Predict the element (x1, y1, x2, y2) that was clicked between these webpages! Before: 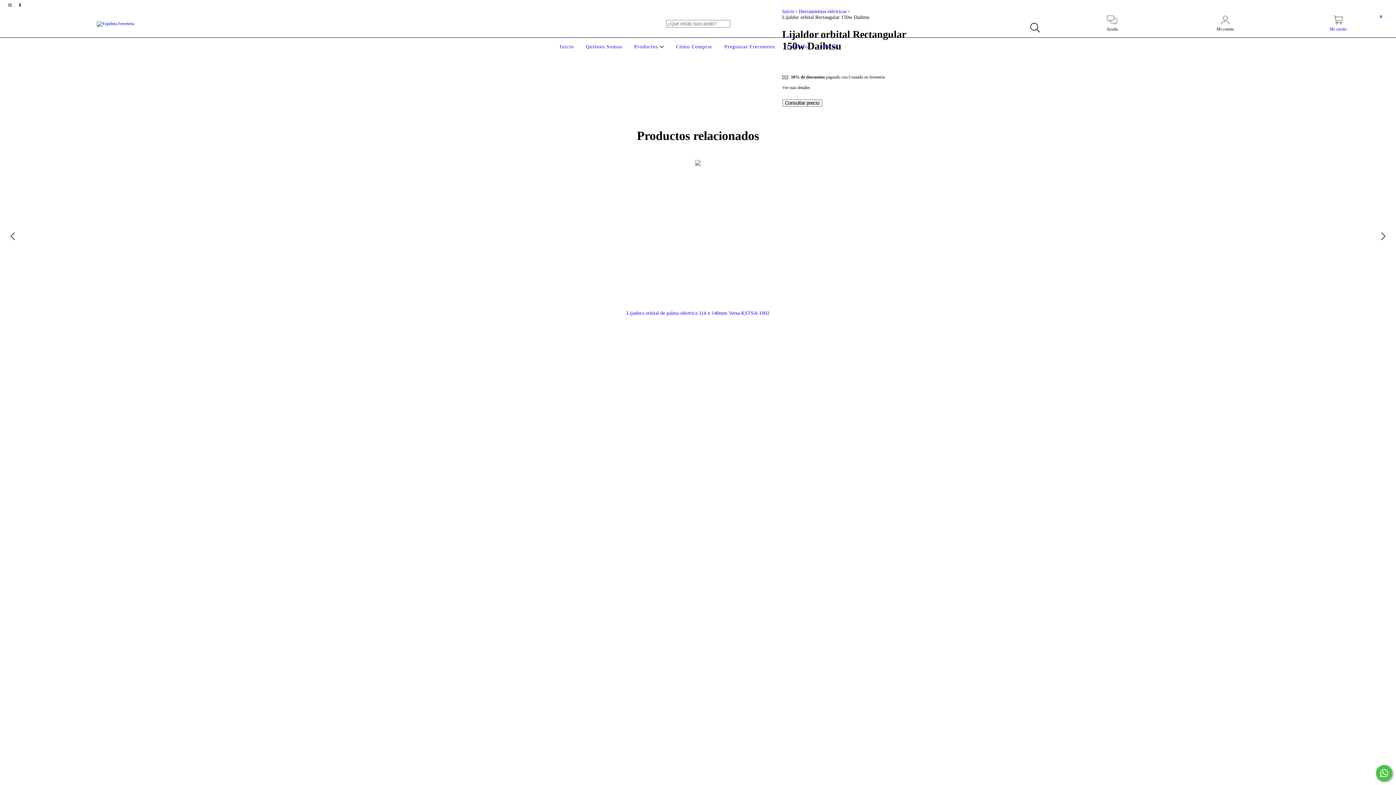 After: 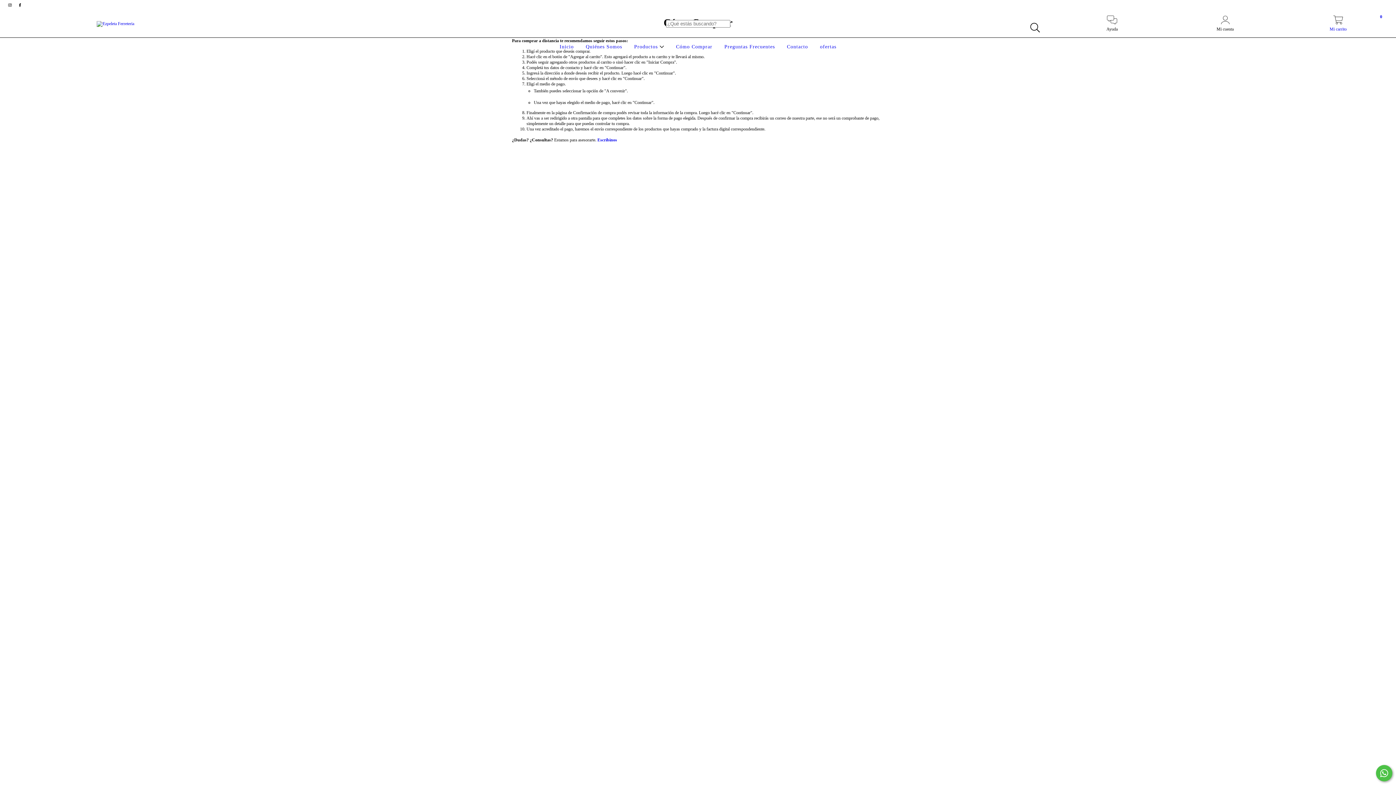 Action: label: Cómo Comprar bbox: (674, 44, 714, 49)